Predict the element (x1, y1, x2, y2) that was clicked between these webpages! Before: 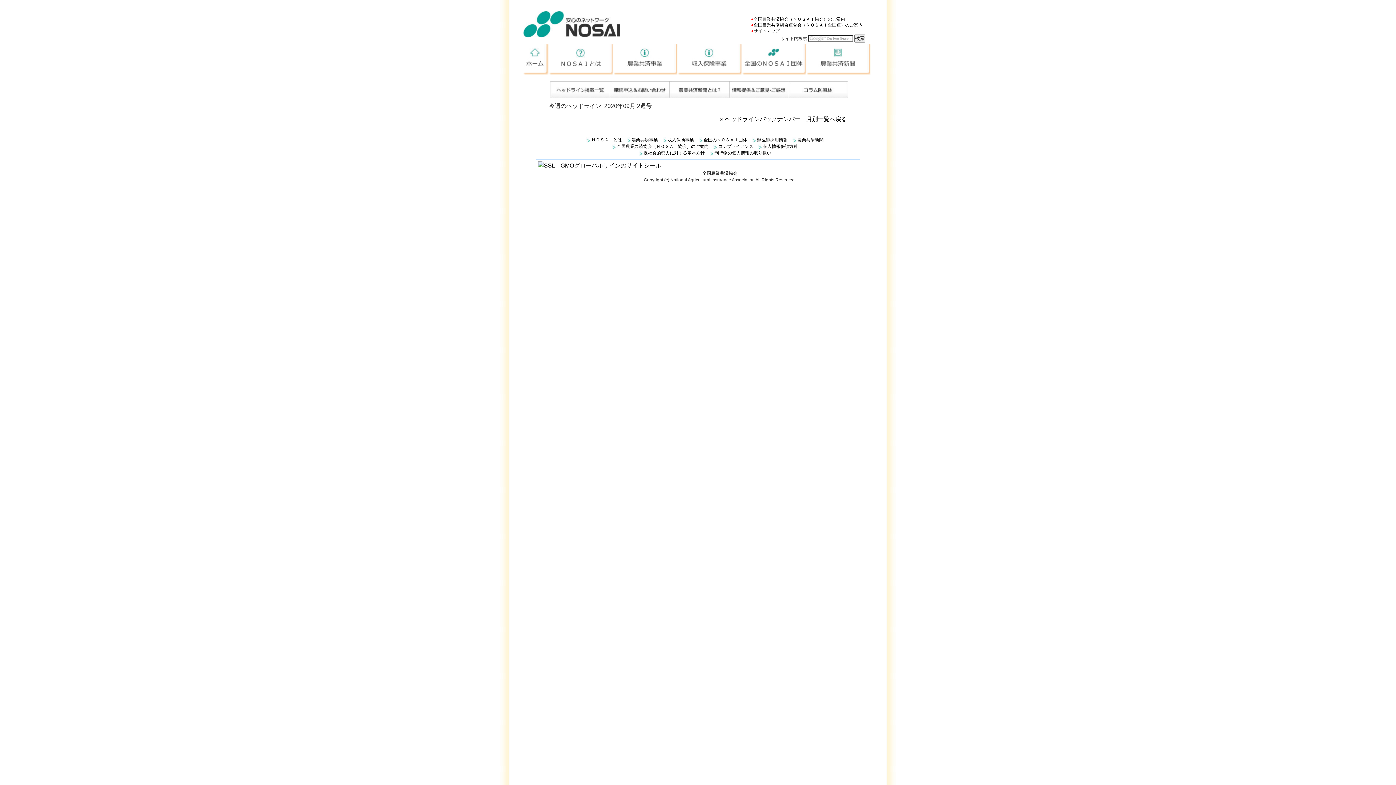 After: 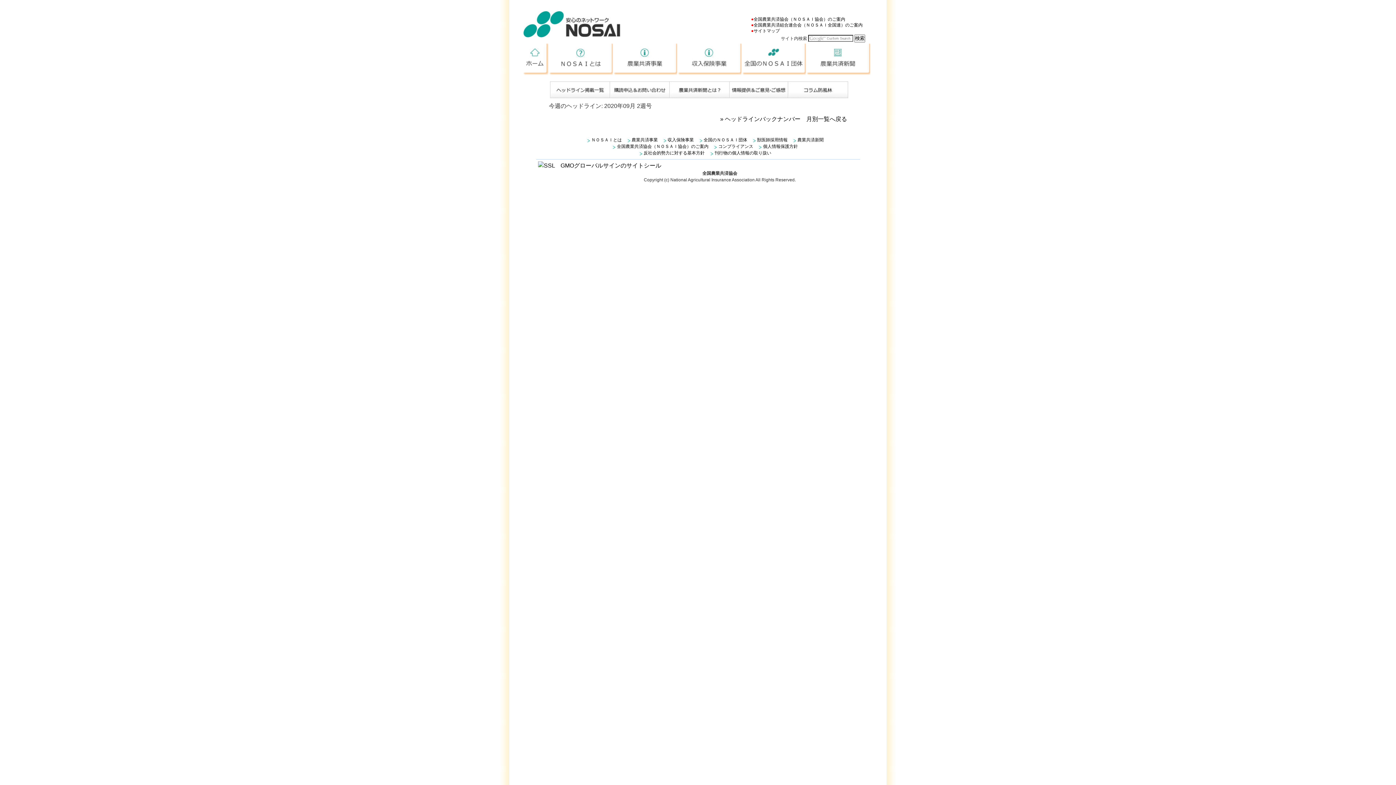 Action: bbox: (609, 93, 669, 99)